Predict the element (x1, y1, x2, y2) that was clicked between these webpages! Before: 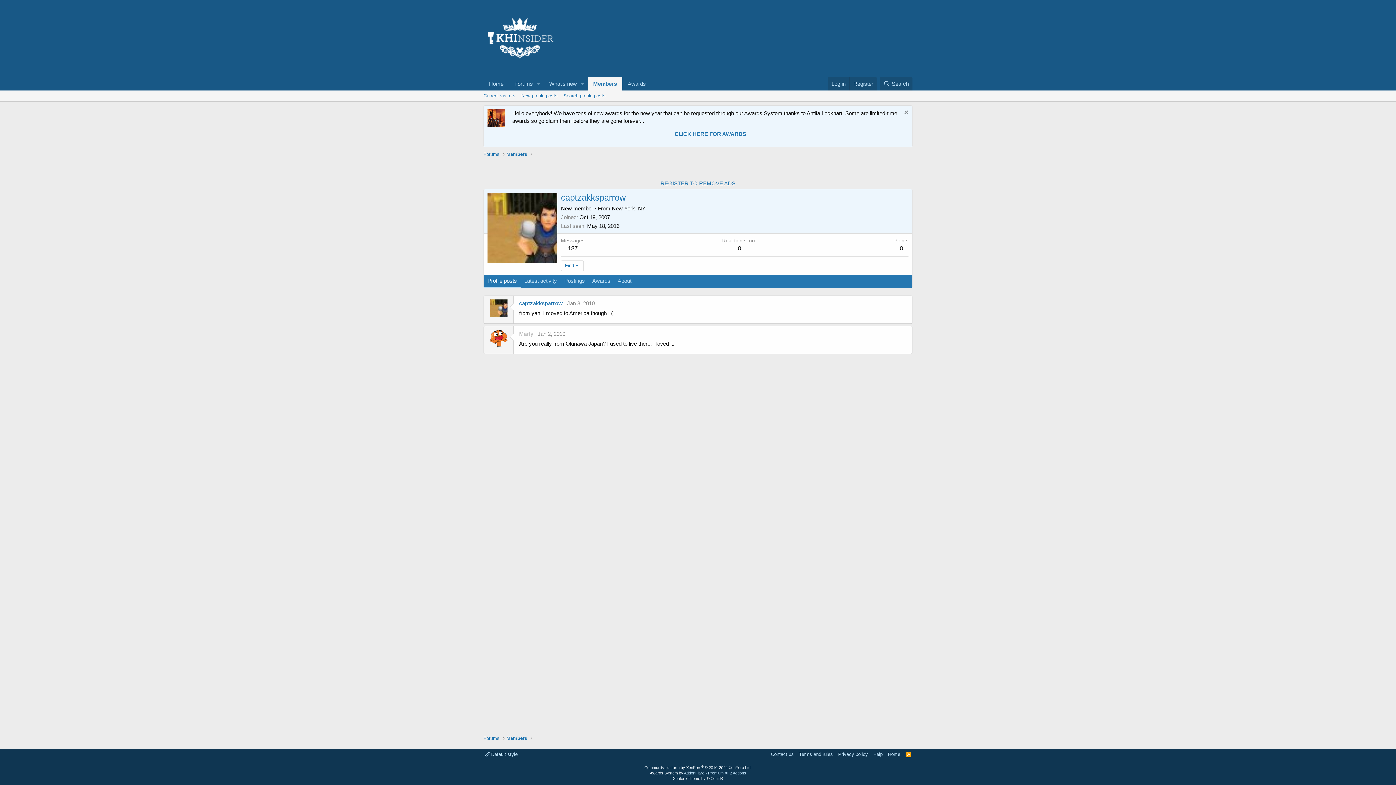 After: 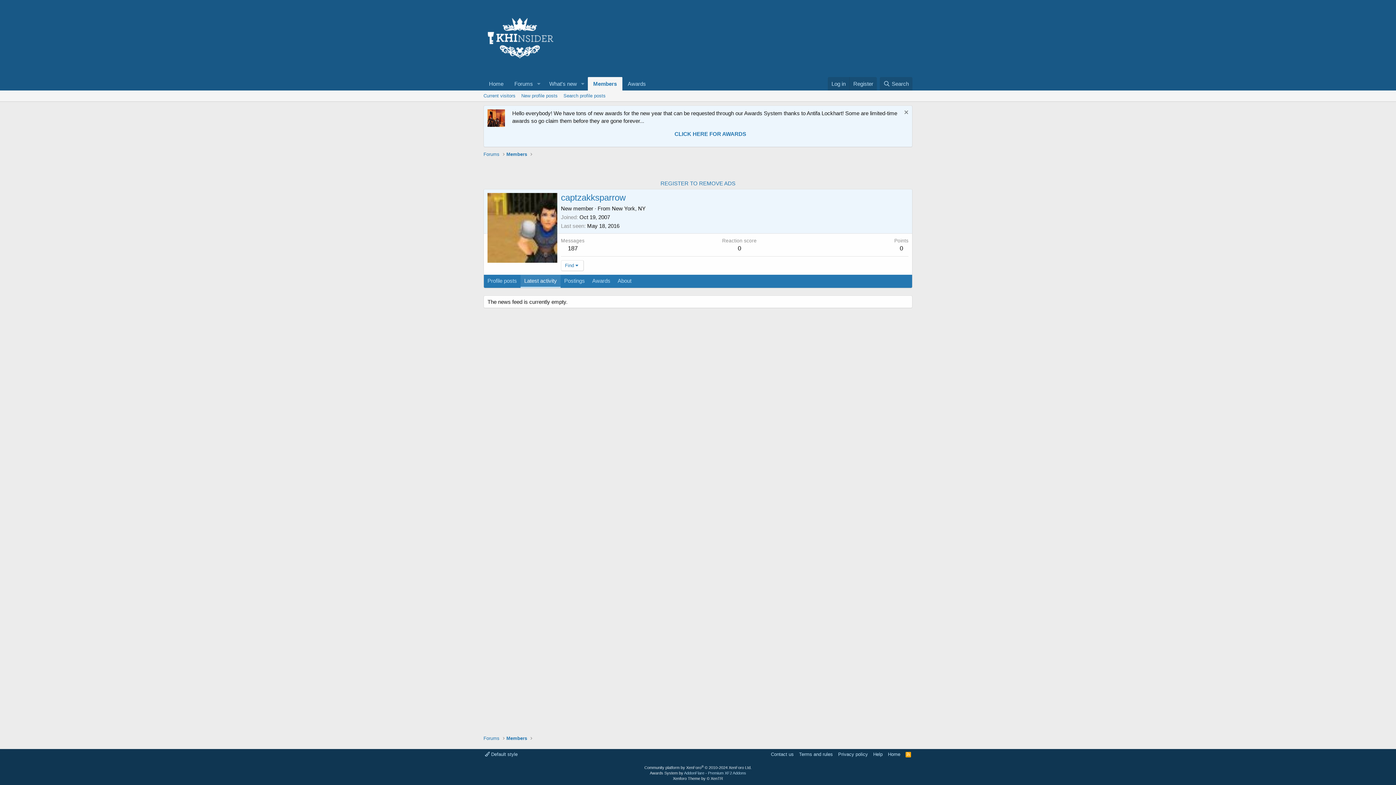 Action: bbox: (520, 275, 560, 288) label: Latest activity